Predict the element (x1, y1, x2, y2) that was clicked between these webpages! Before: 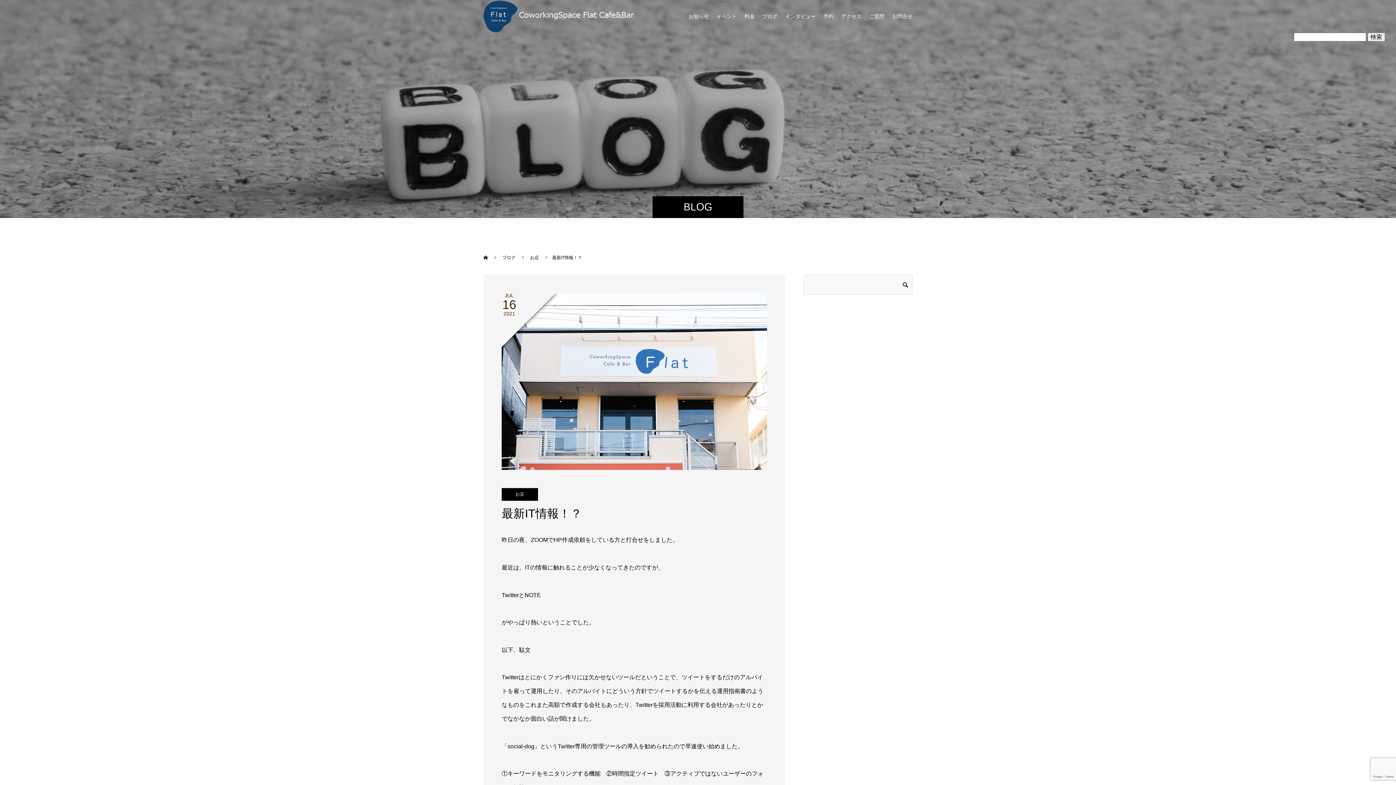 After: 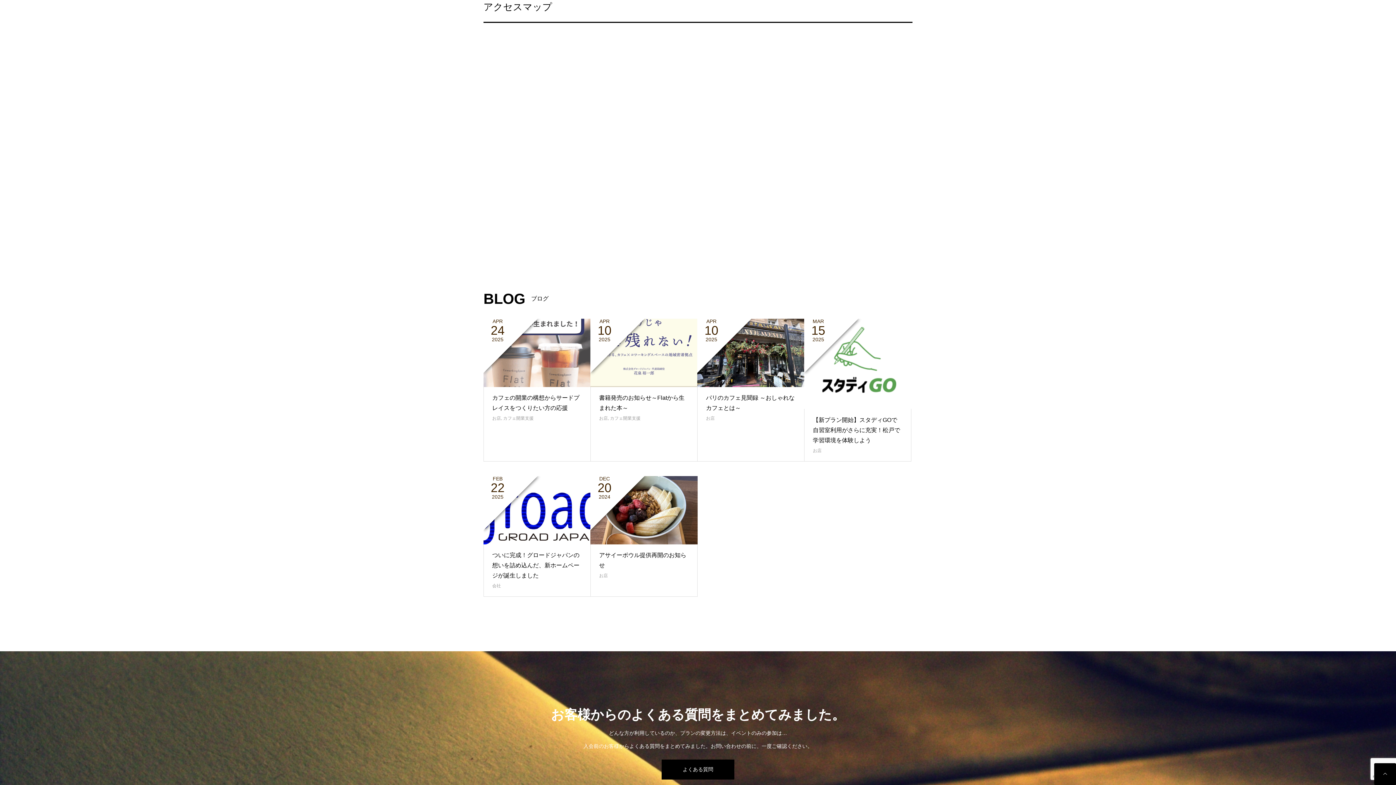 Action: label: アクセス bbox: (833, 0, 861, 32)